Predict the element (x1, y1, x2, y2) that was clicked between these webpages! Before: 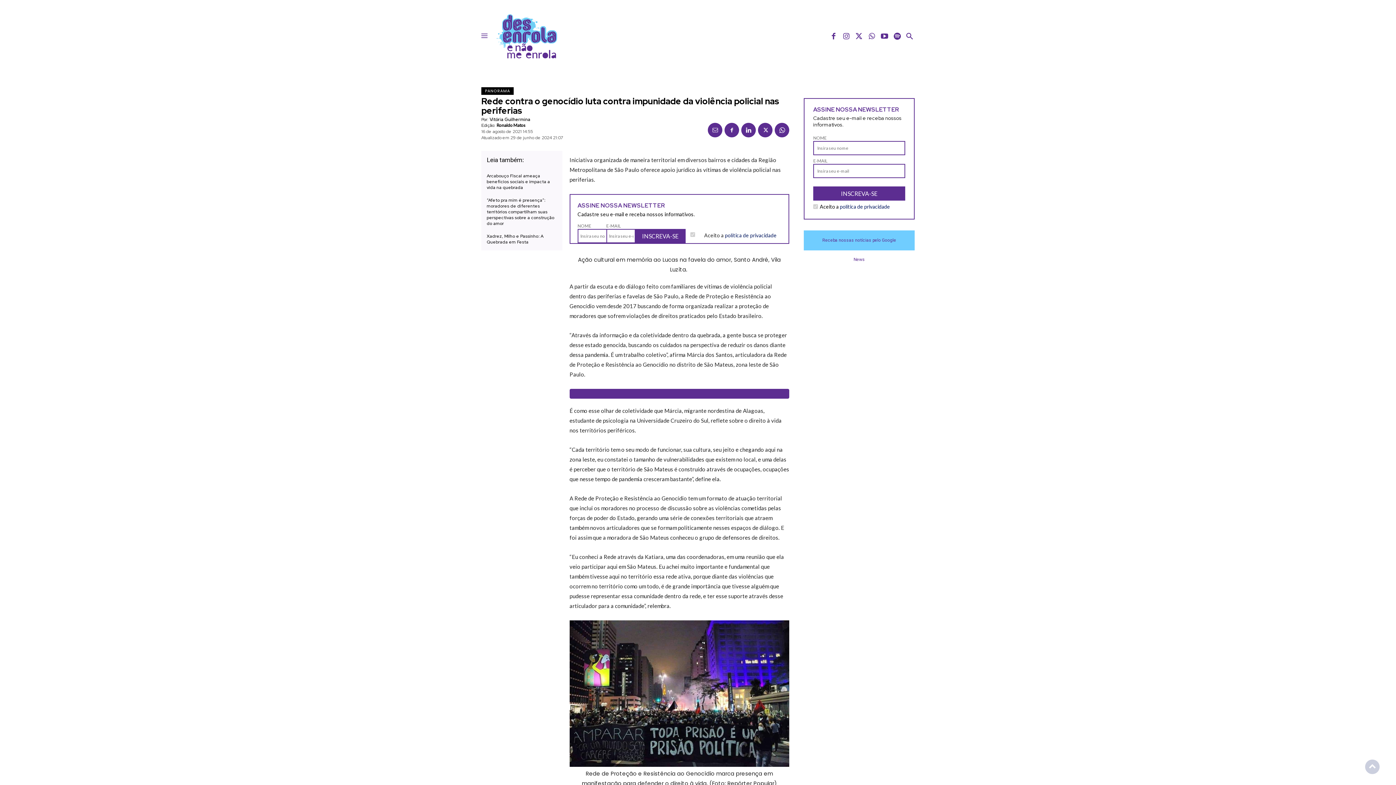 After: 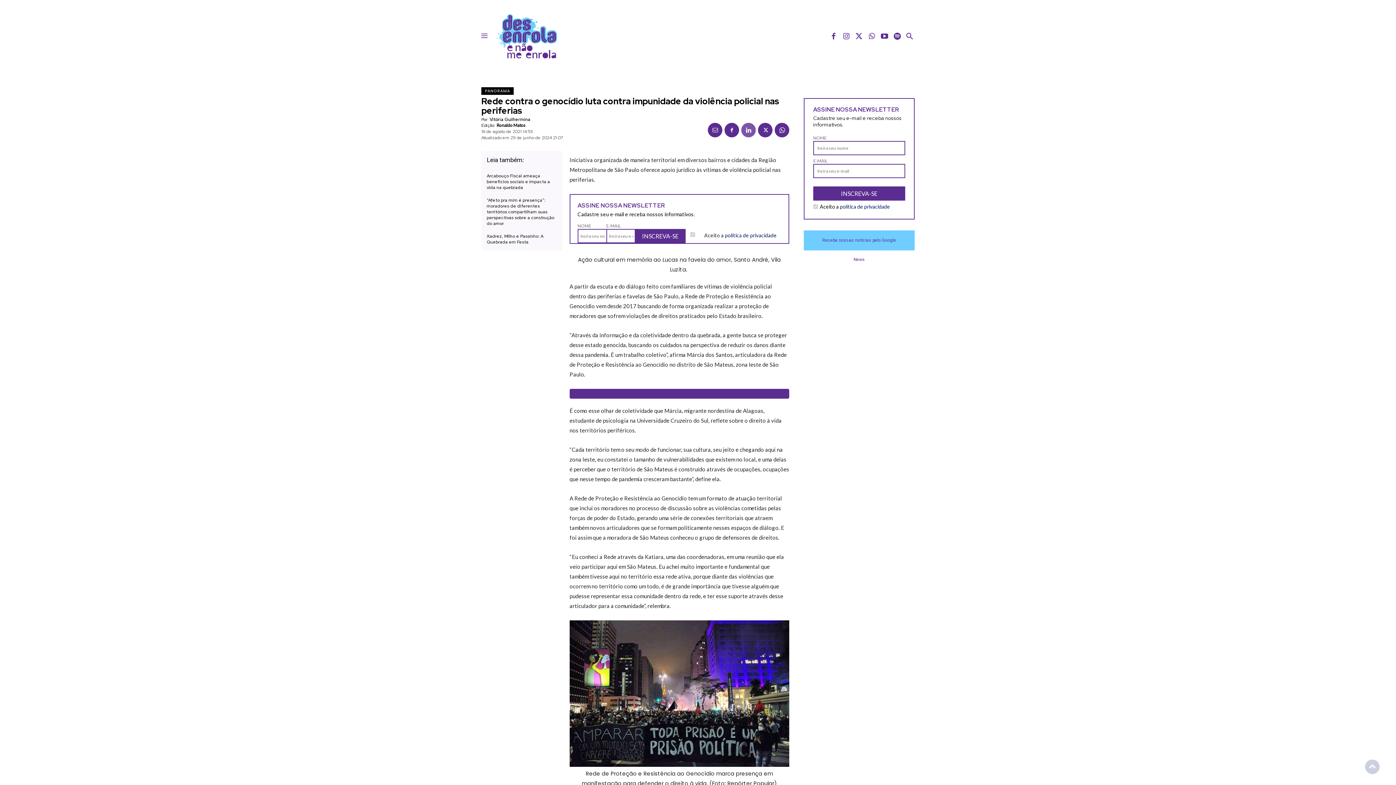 Action: bbox: (741, 122, 756, 137)